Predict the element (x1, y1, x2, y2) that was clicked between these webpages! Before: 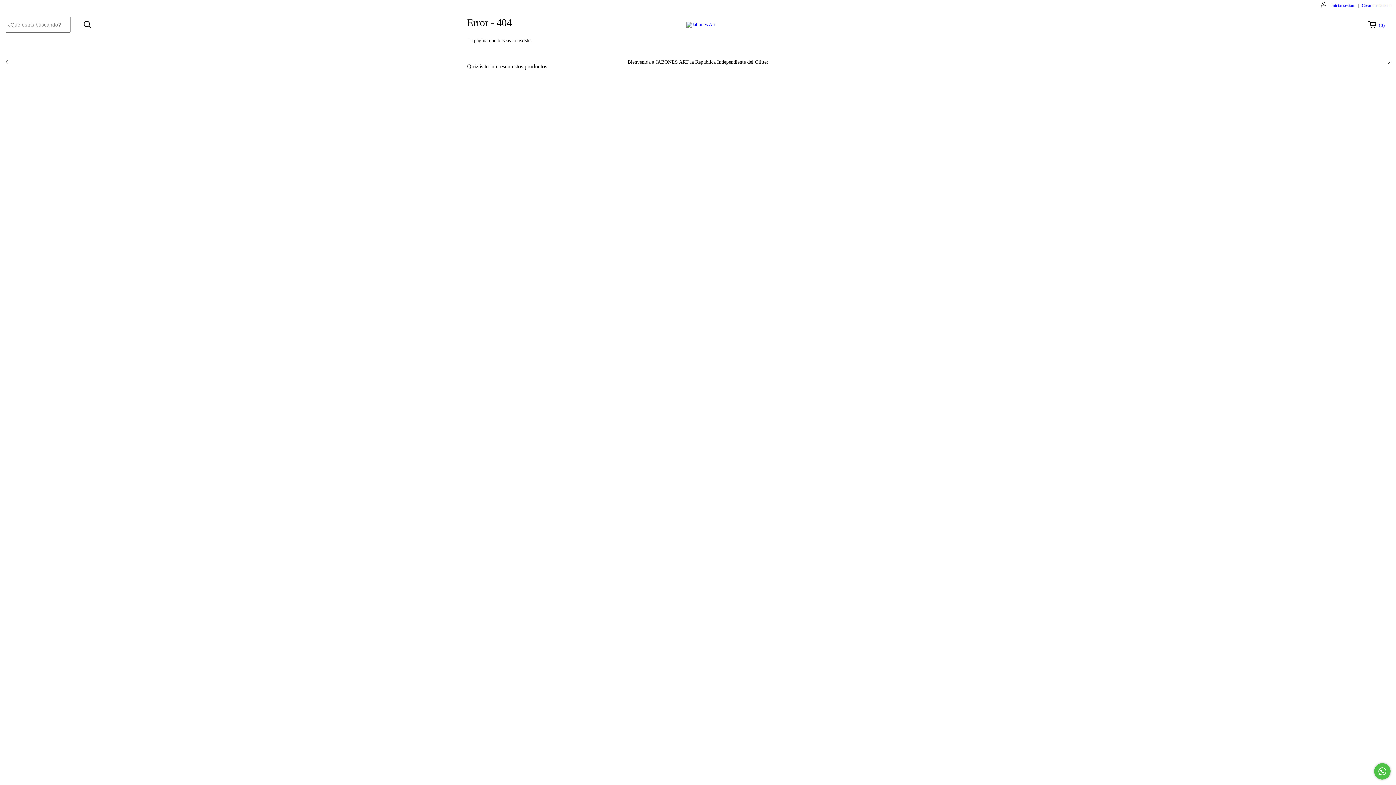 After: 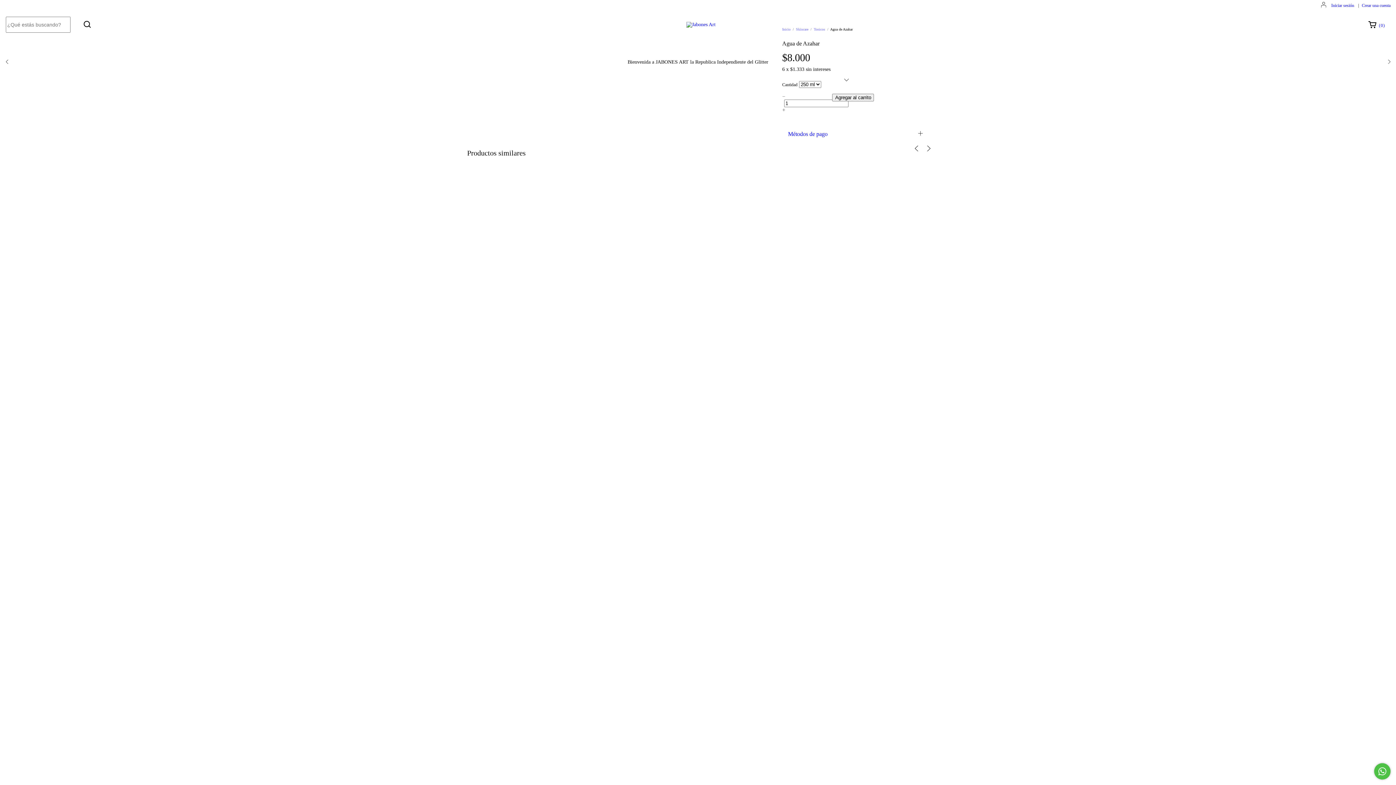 Action: label: Agua de Azahar bbox: (470, 205, 573, 220)